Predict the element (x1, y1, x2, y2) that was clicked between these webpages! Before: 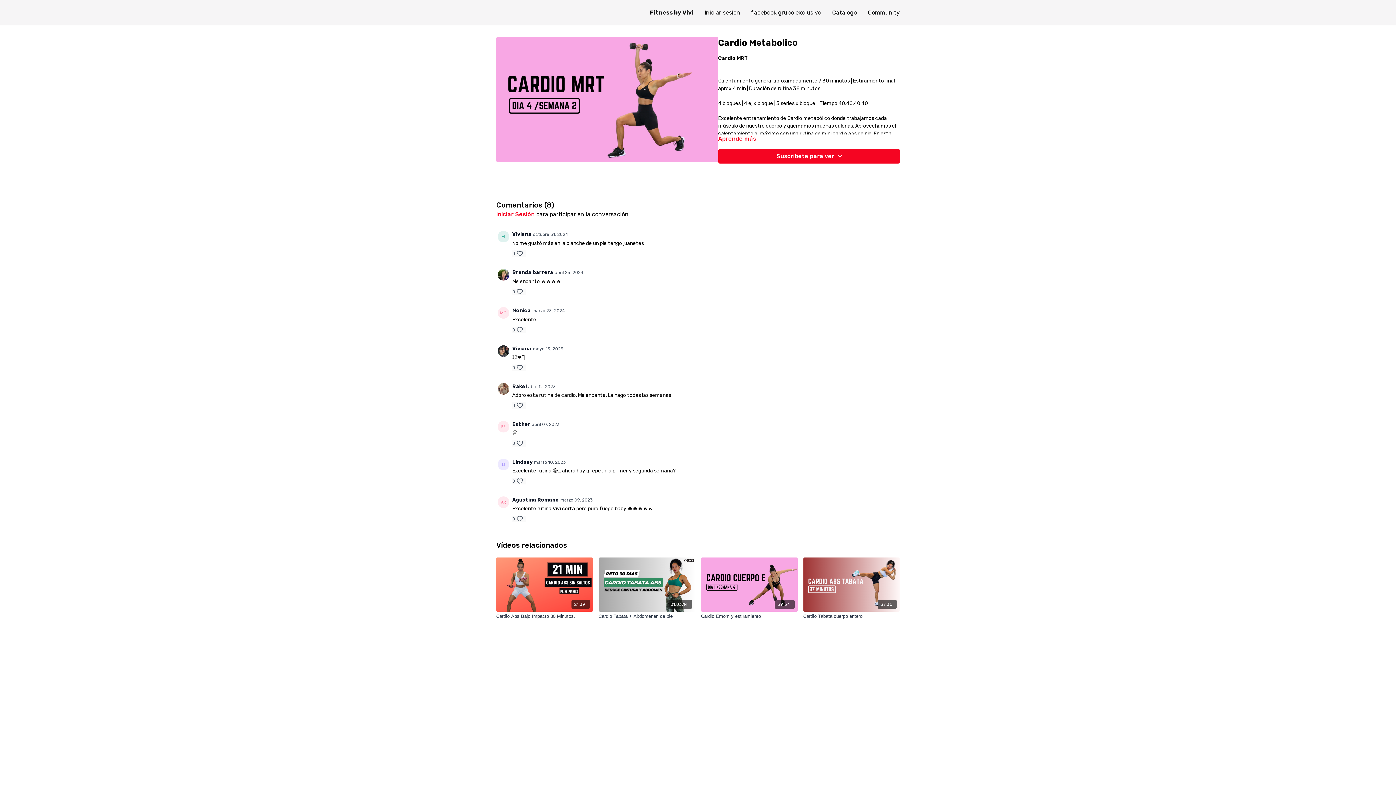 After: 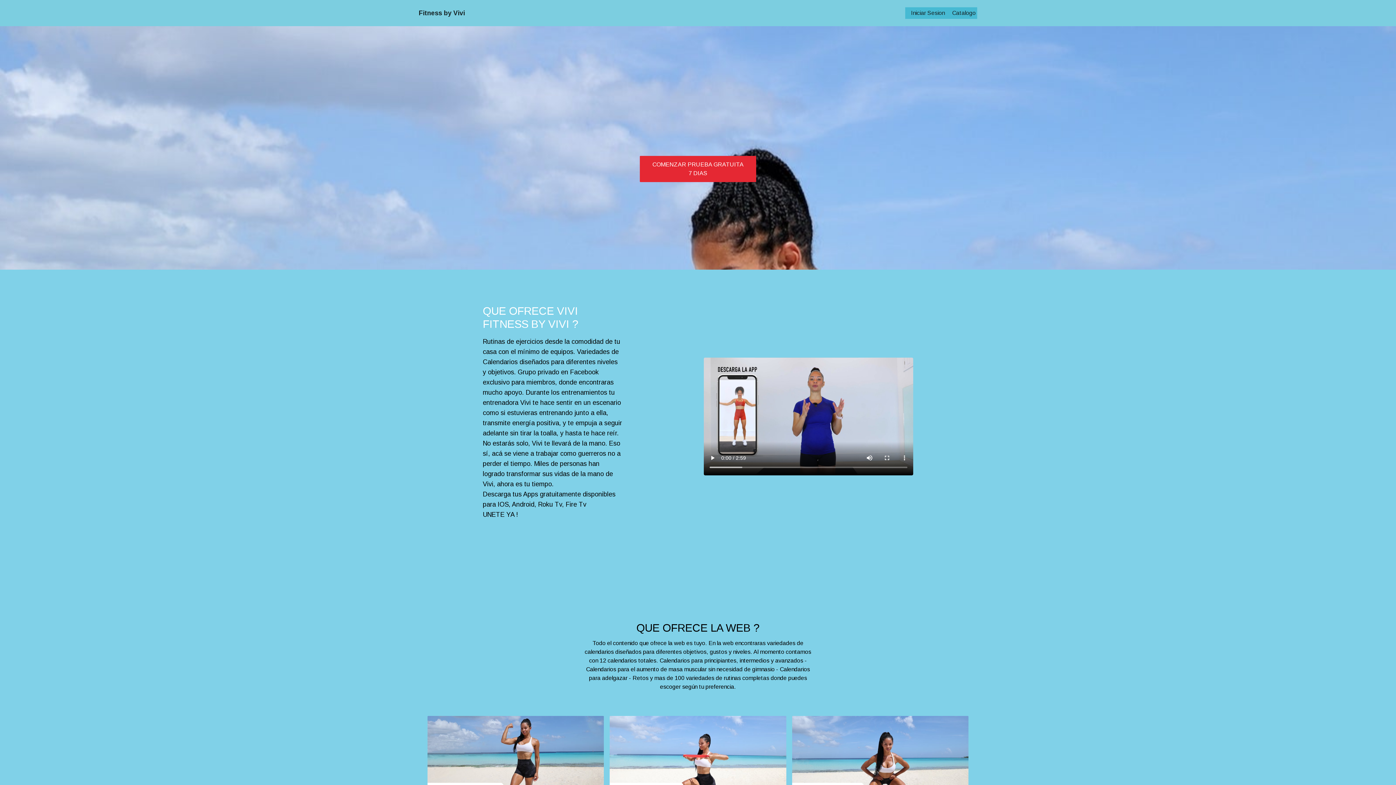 Action: label: Fitness by Vivi bbox: (650, 8, 693, 17)